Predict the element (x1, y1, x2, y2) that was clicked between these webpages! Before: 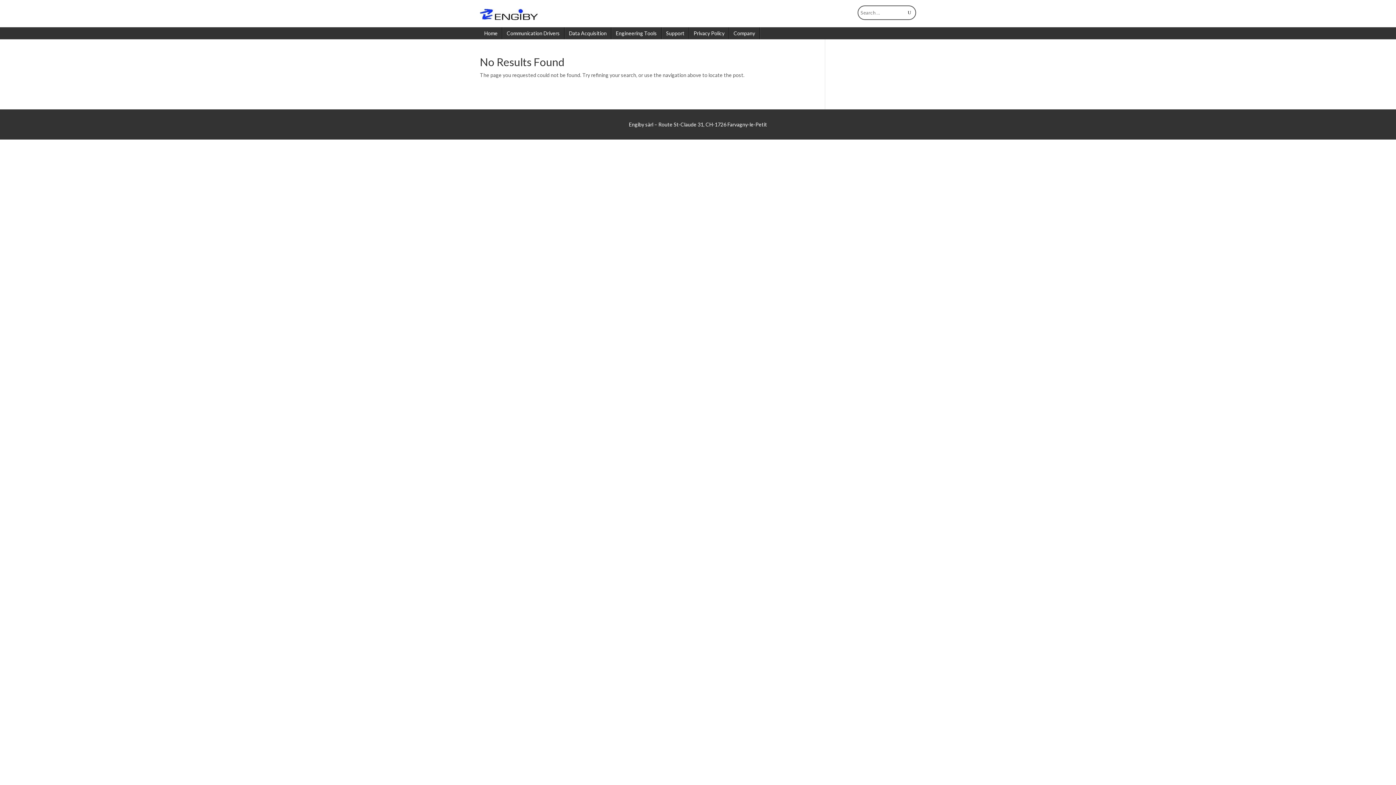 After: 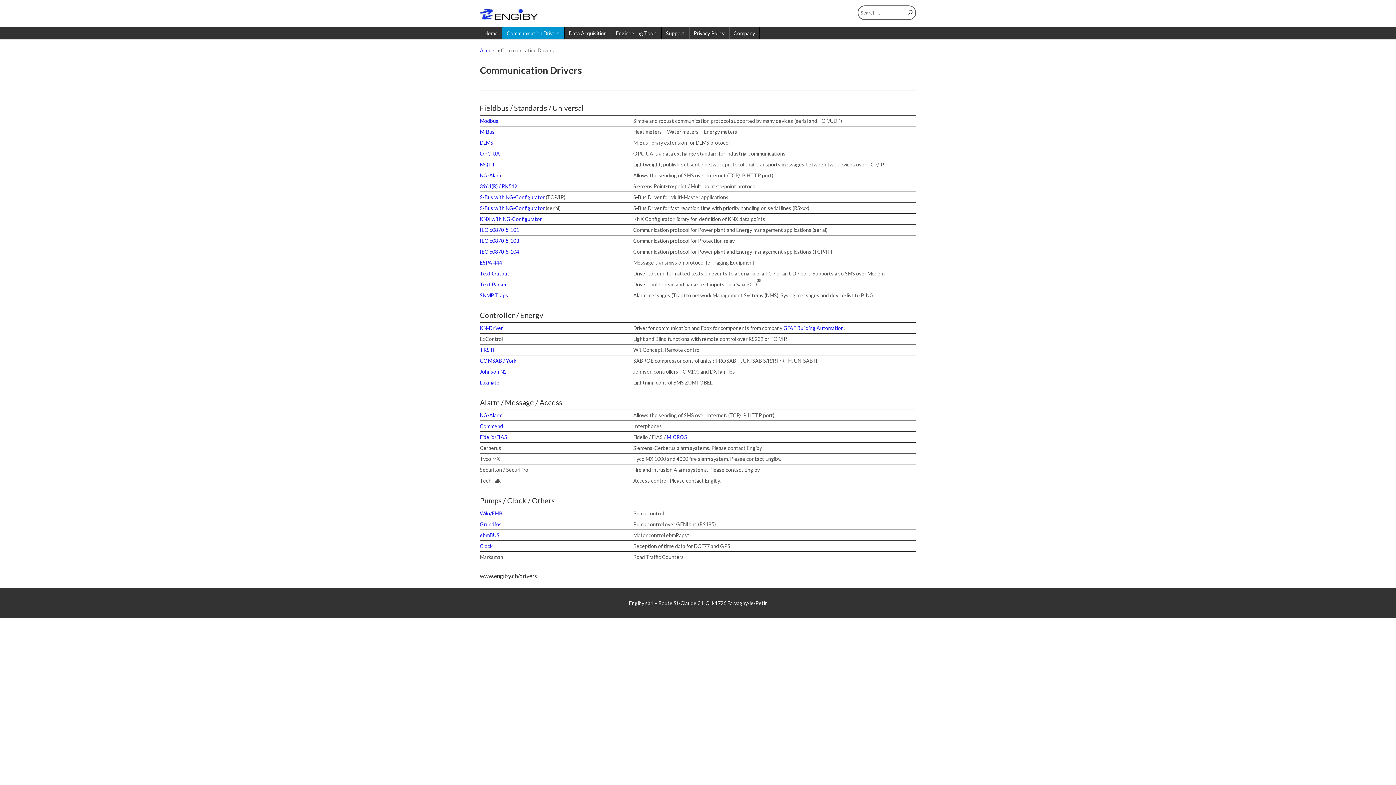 Action: label: Communication Drivers bbox: (502, 27, 564, 39)